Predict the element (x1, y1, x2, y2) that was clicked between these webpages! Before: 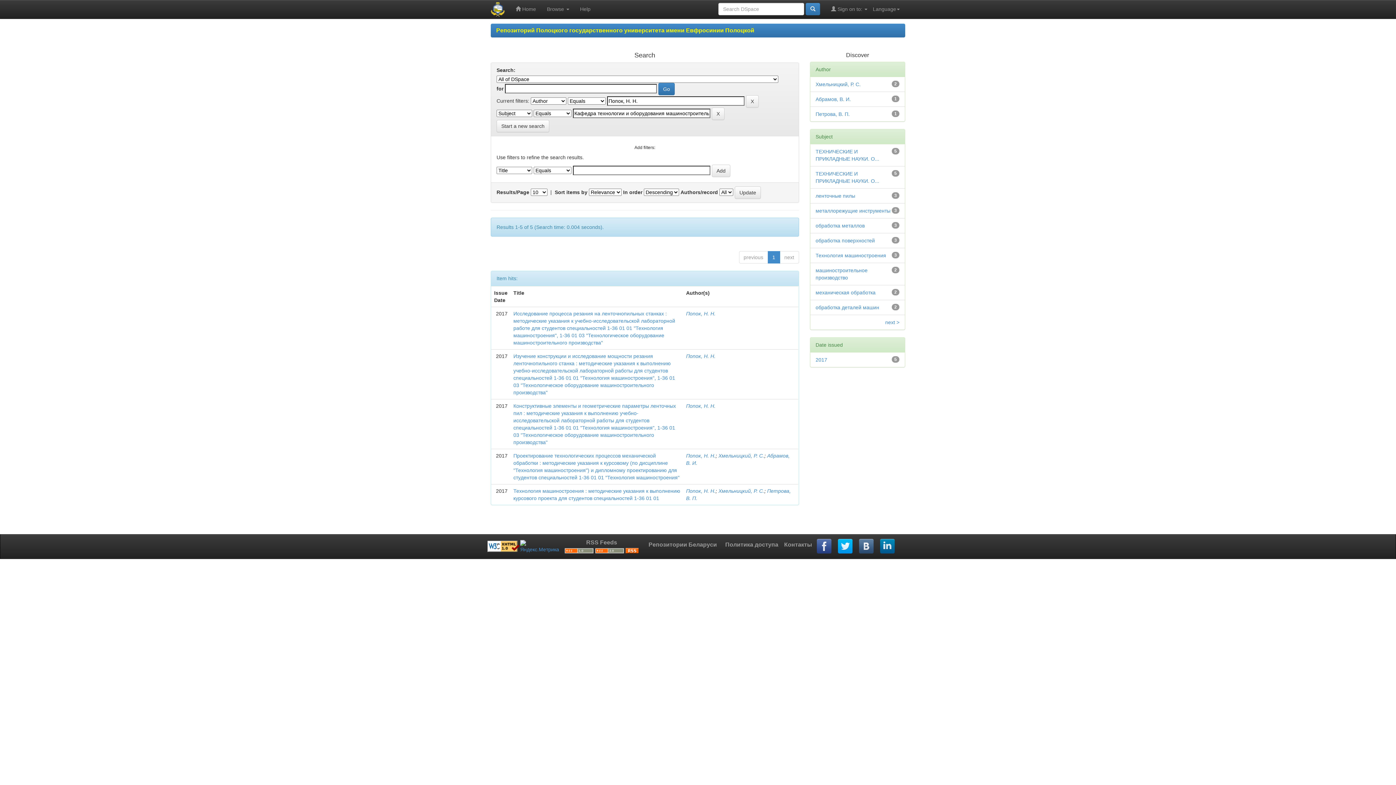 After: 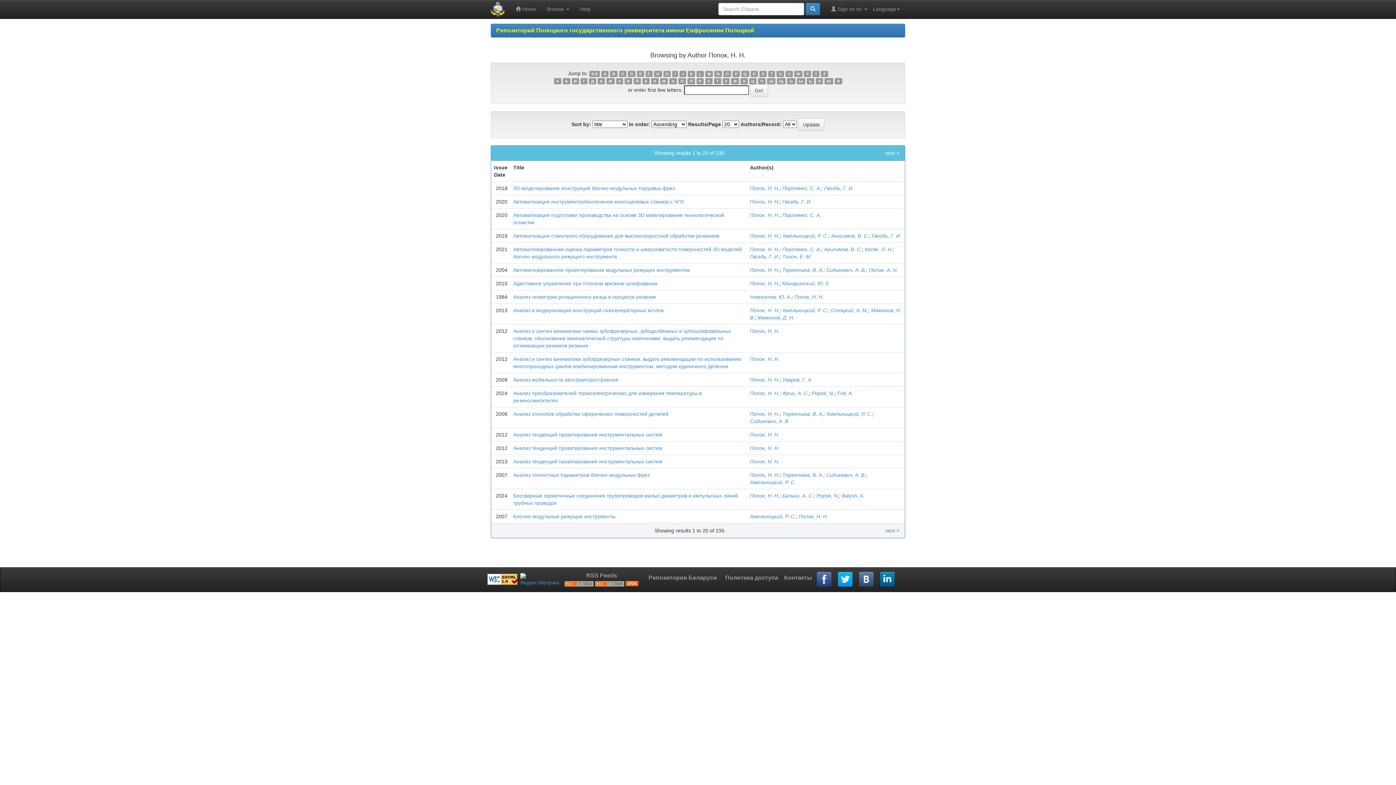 Action: label: Попок, Н. Н. bbox: (686, 310, 715, 316)